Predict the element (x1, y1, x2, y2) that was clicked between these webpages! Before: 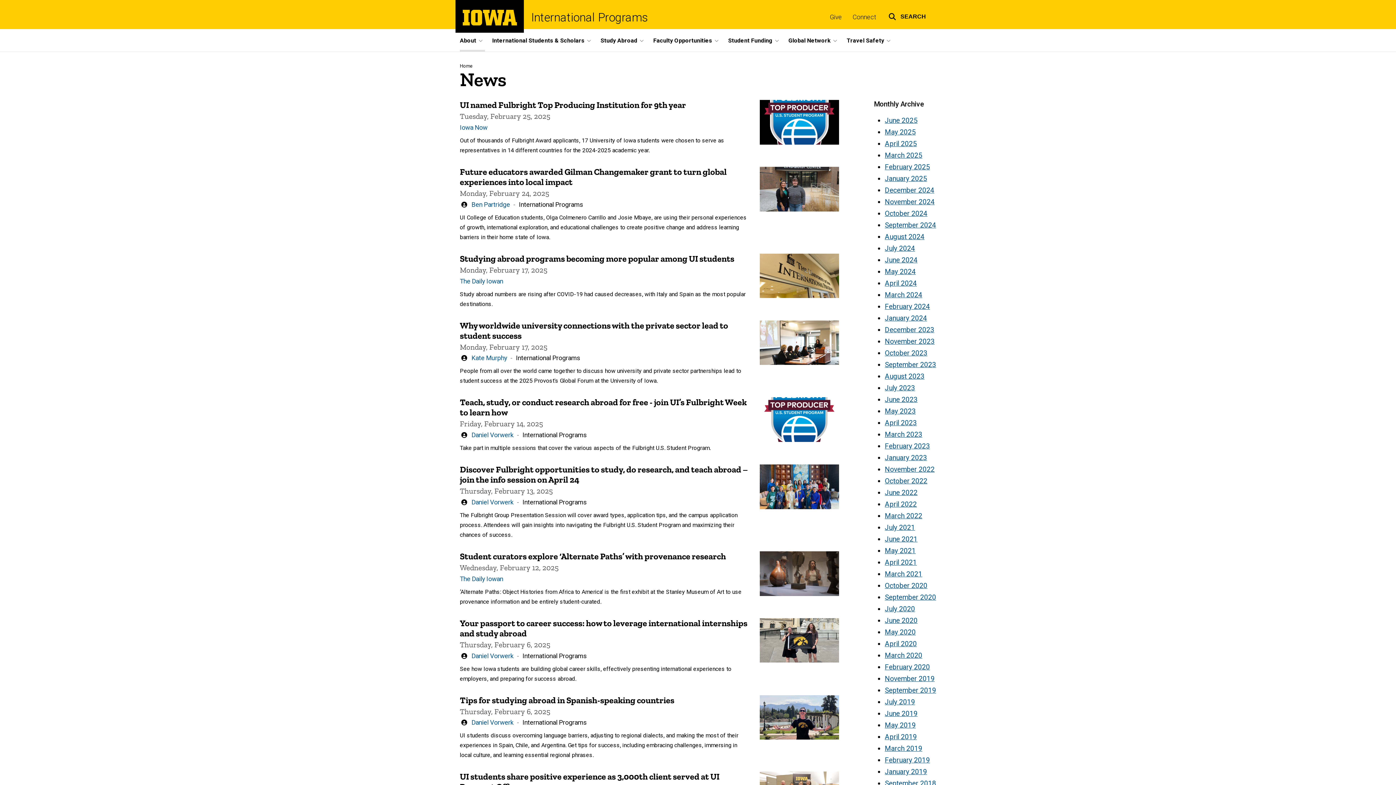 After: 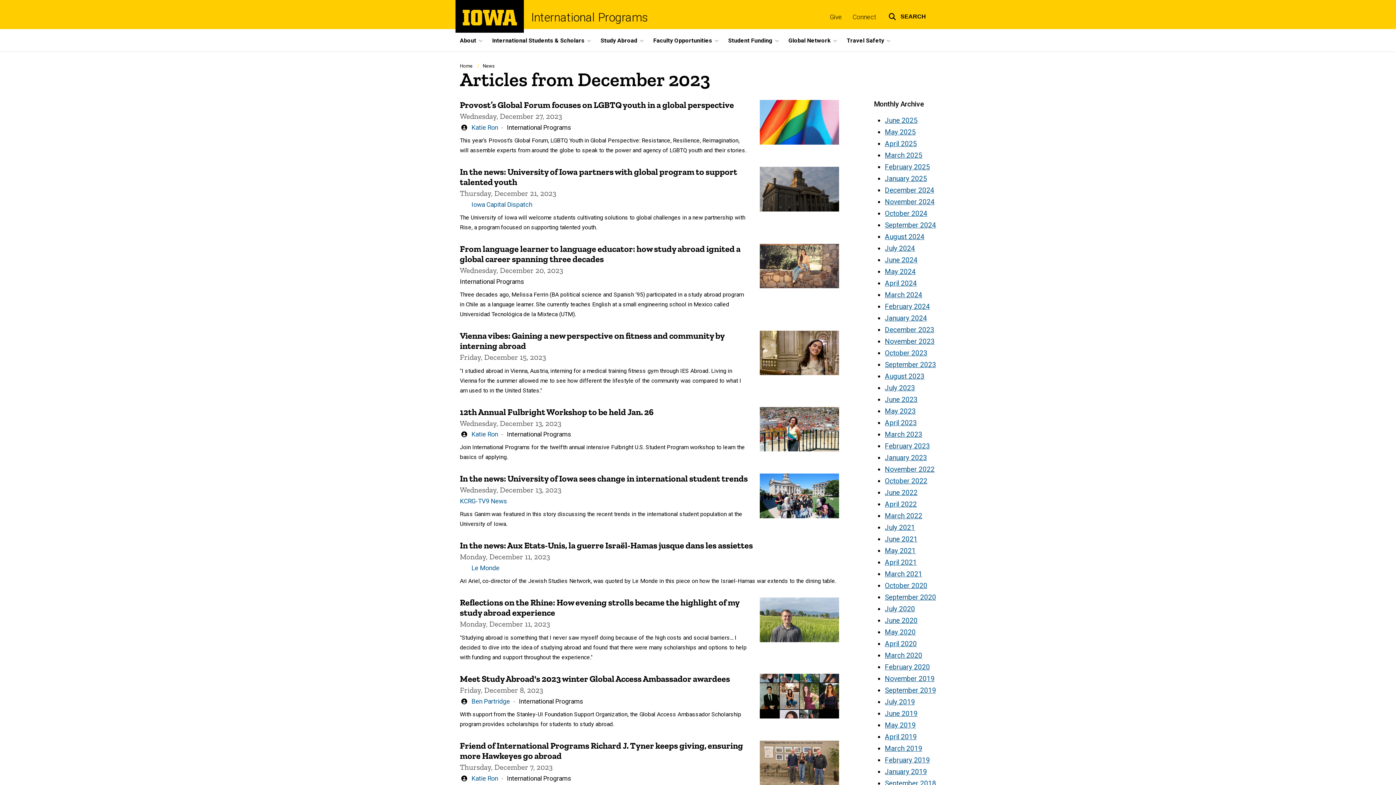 Action: bbox: (885, 325, 934, 334) label: December 2023